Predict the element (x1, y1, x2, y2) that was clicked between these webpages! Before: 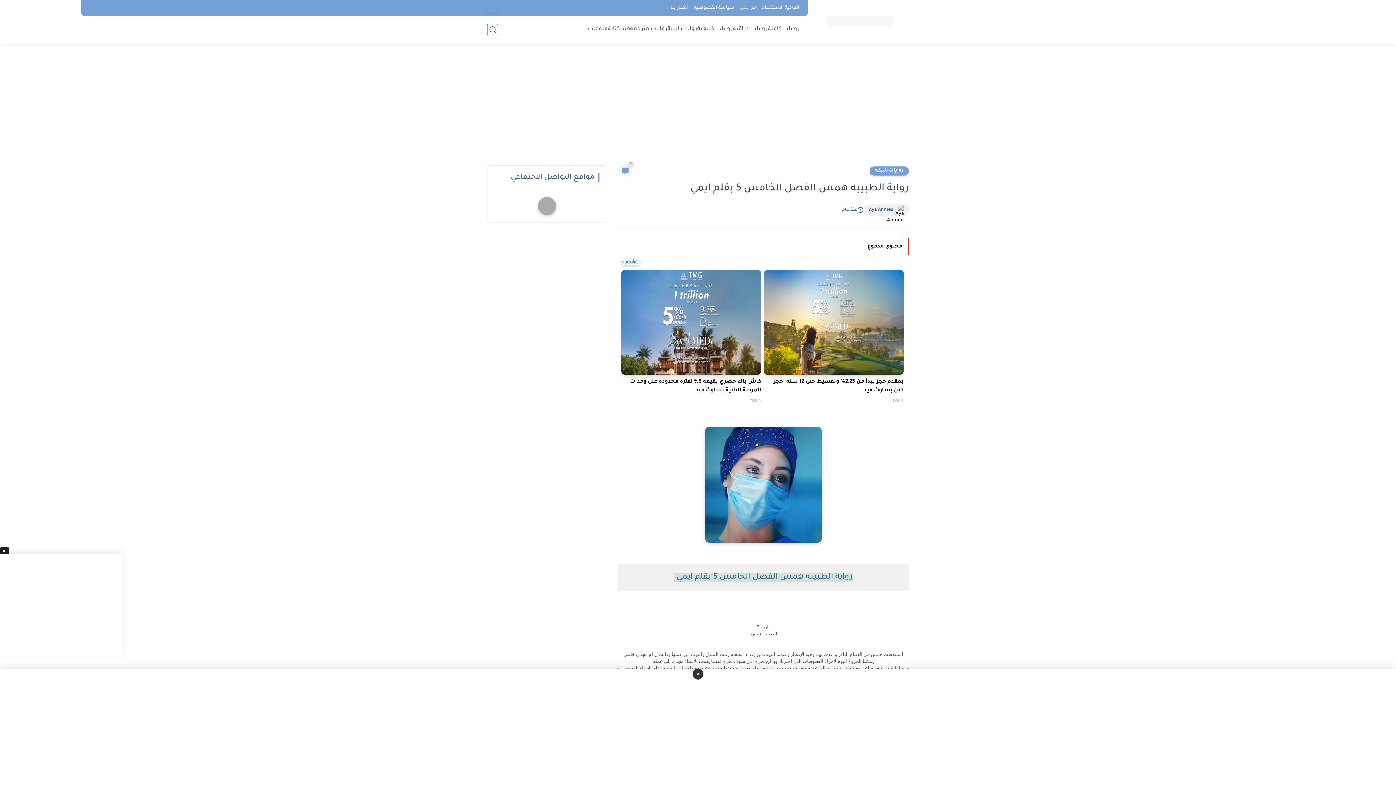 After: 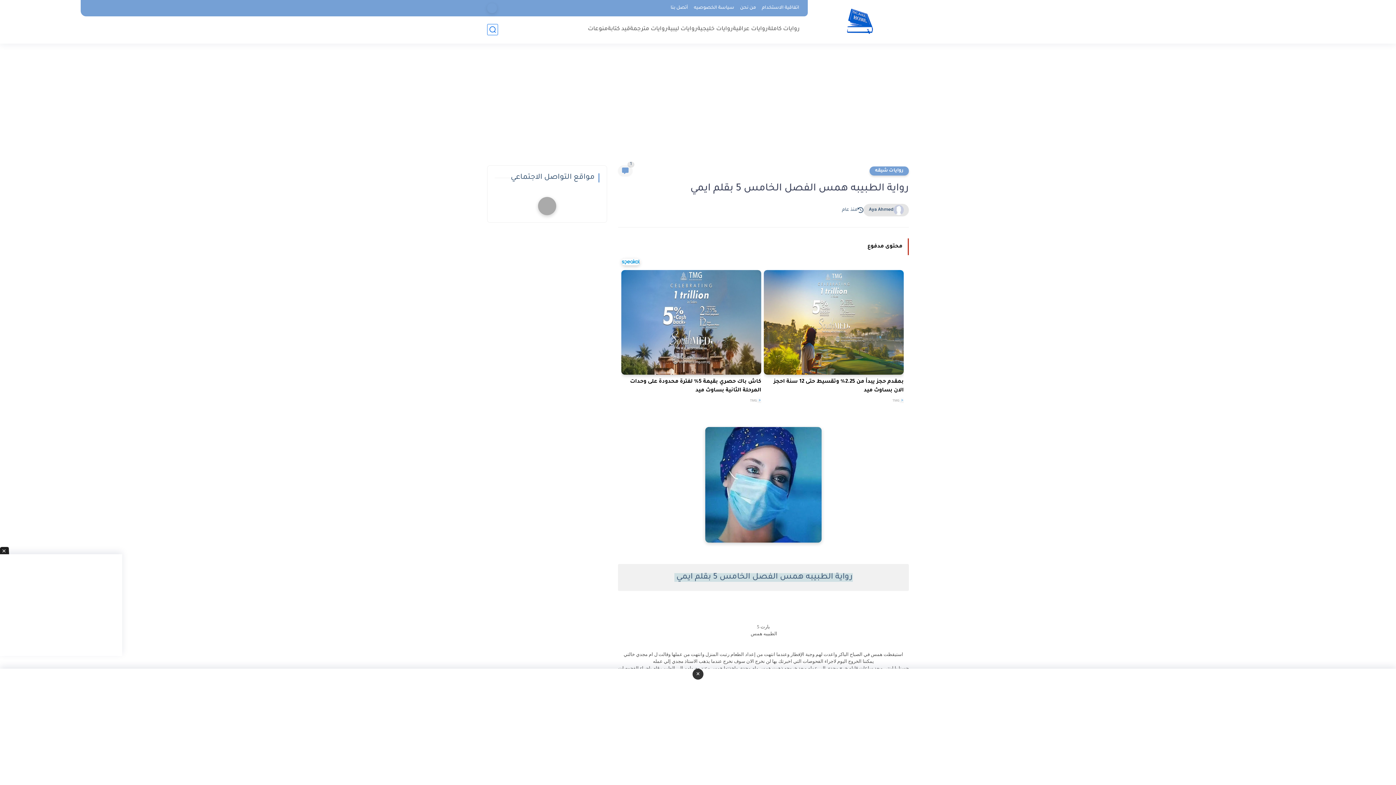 Action: label: Aya Ahmed bbox: (869, 207, 893, 213)